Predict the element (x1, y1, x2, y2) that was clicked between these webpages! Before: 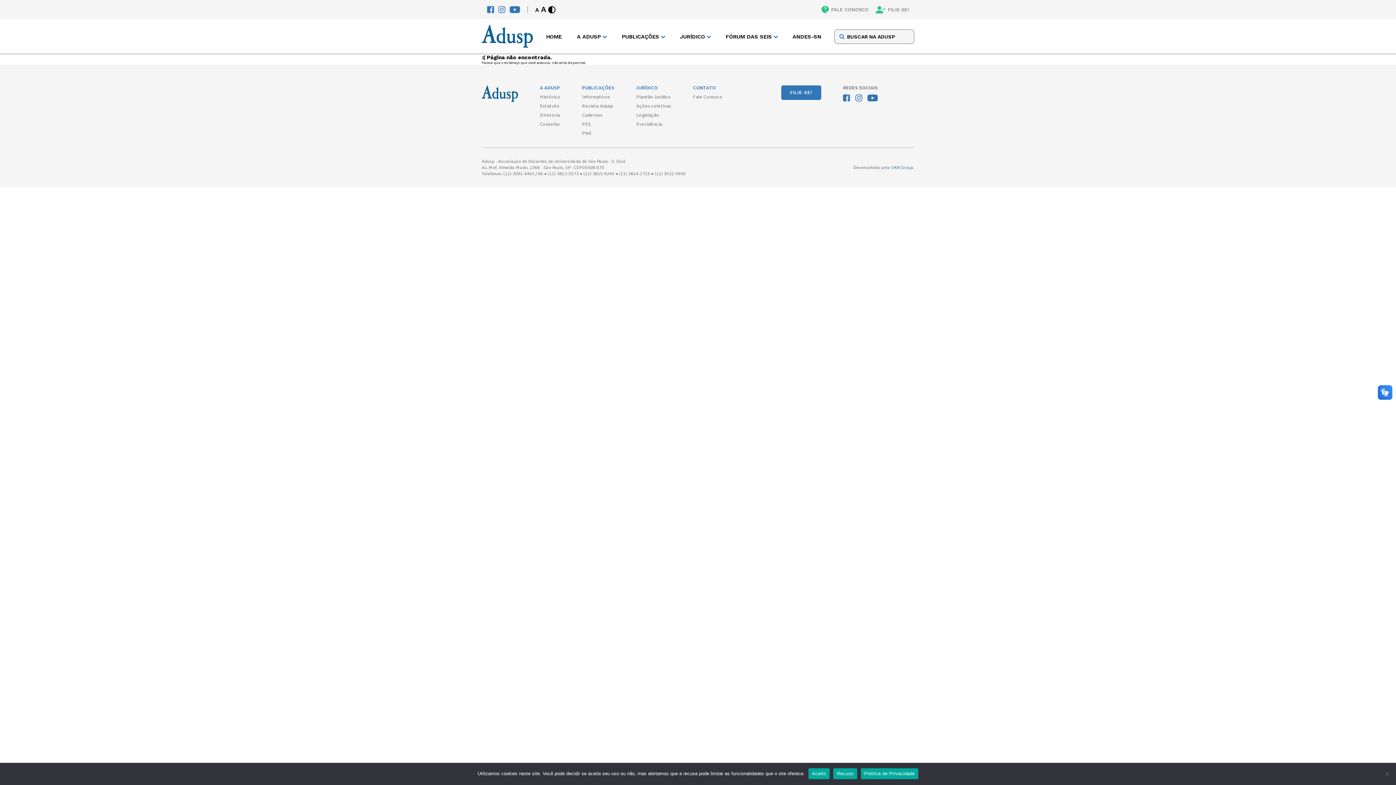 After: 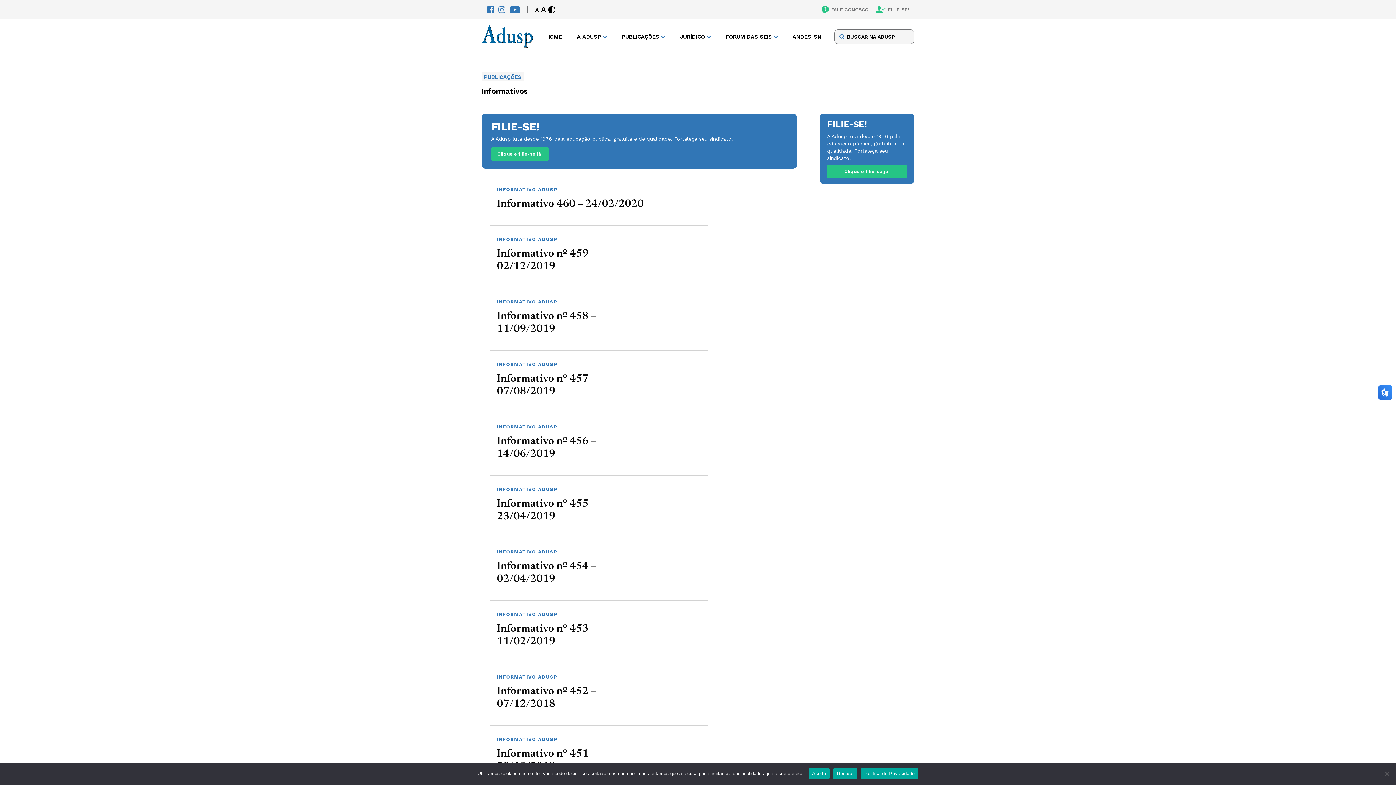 Action: label: Informativos bbox: (582, 94, 610, 100)